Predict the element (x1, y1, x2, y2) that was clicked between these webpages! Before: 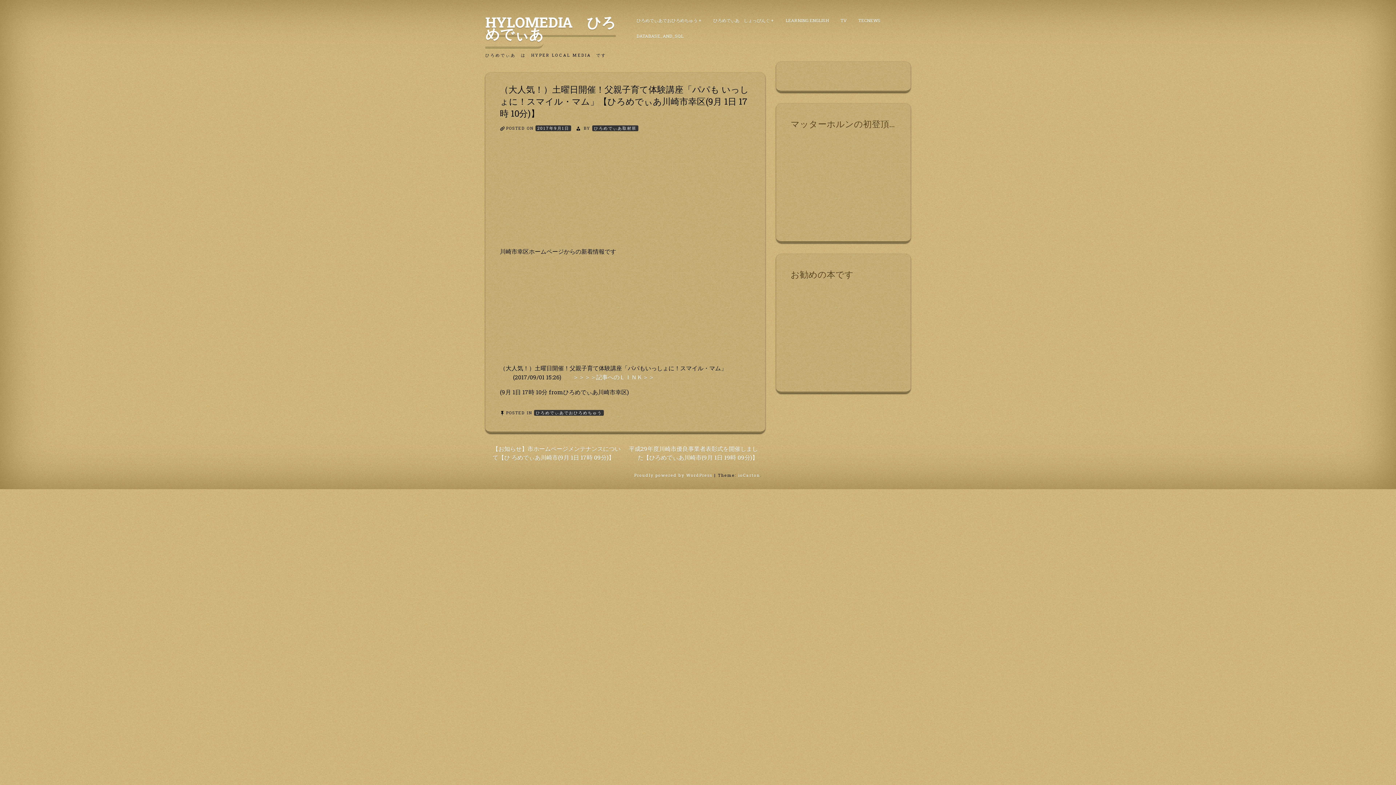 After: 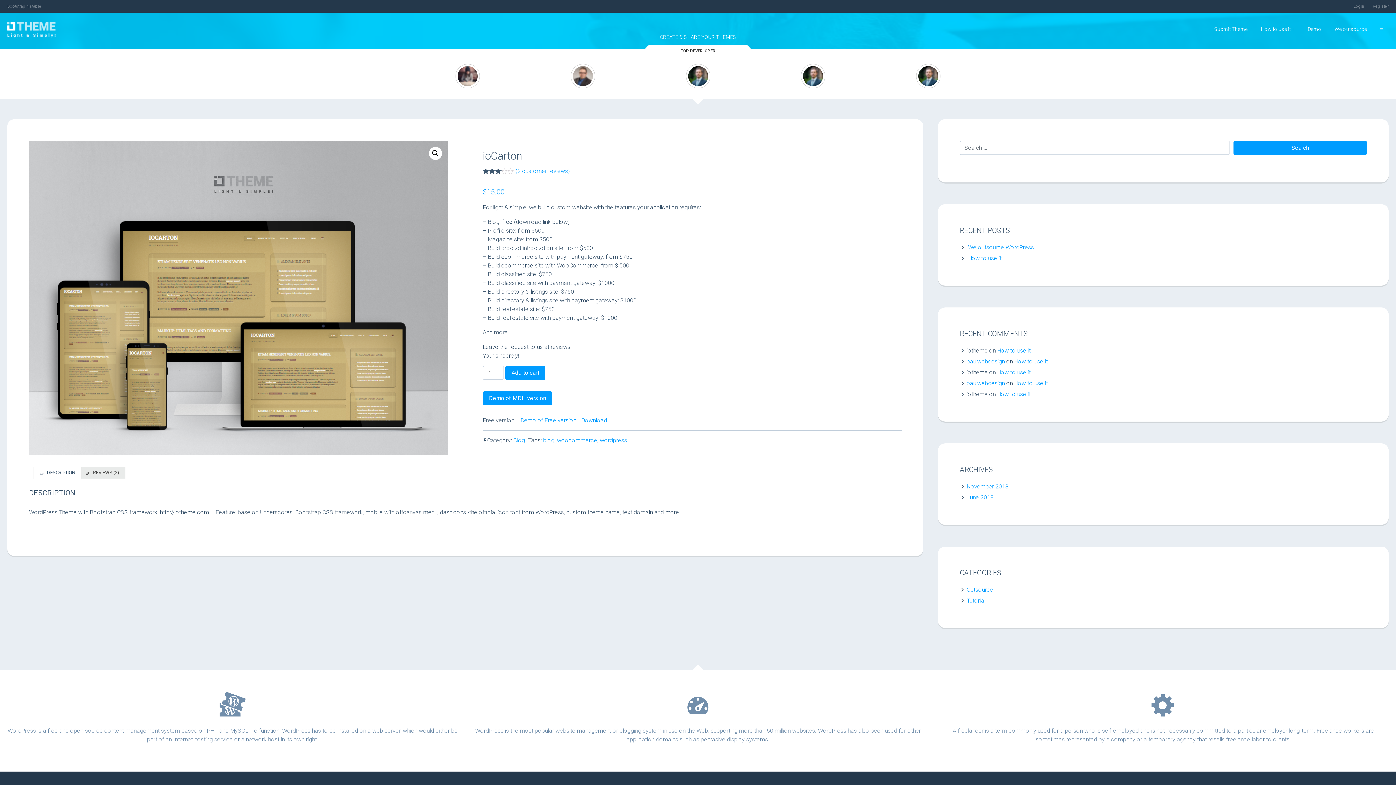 Action: bbox: (738, 472, 760, 478) label: ioCarton